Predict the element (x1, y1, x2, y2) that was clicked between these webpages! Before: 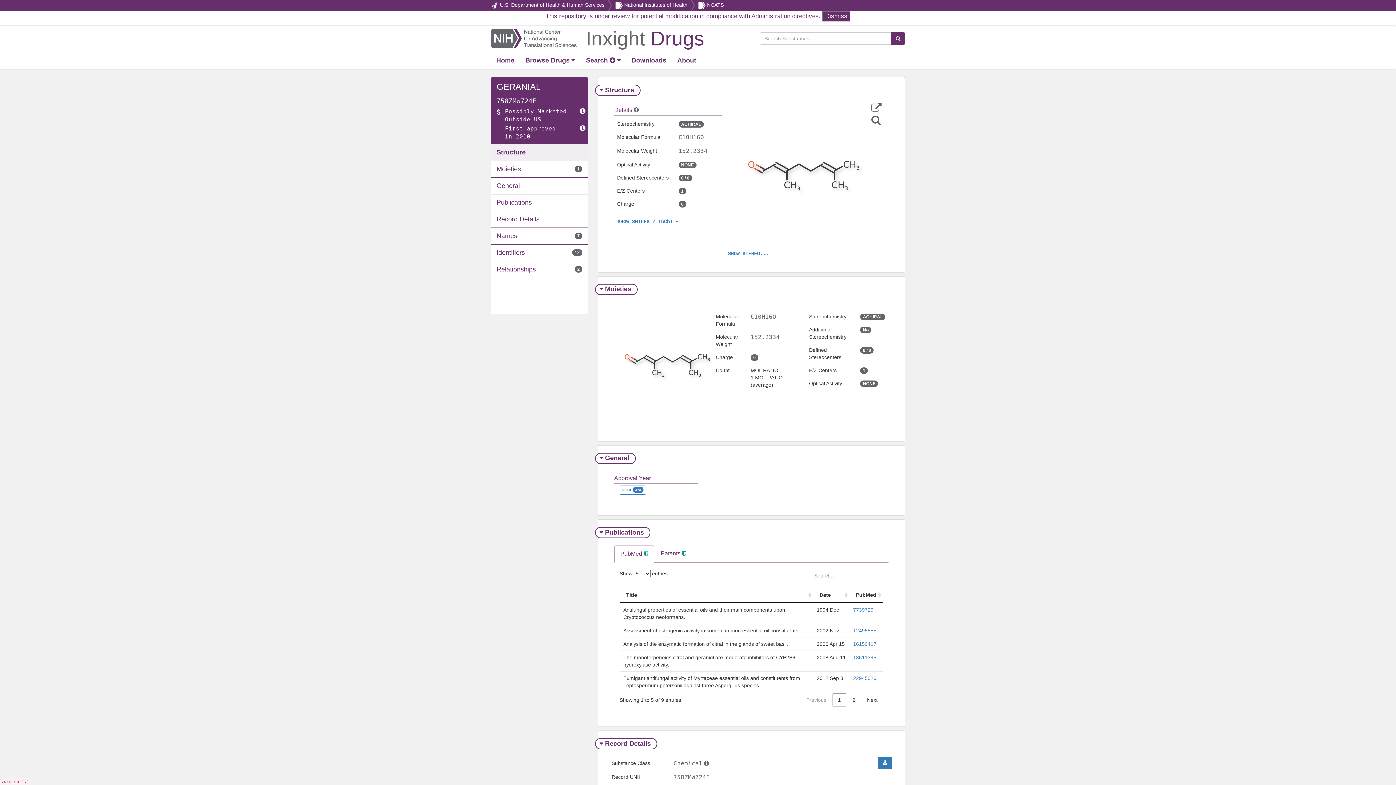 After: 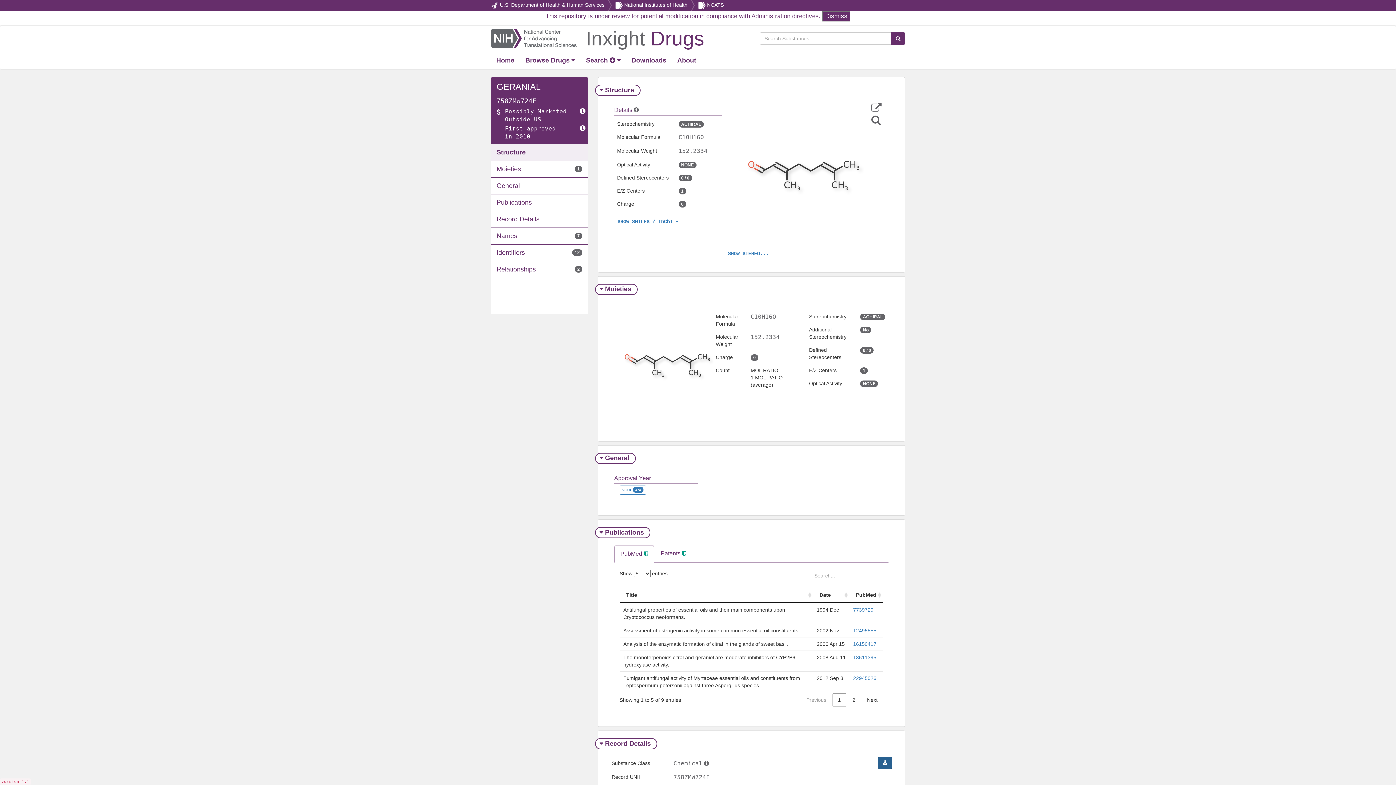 Action: bbox: (878, 757, 892, 769)